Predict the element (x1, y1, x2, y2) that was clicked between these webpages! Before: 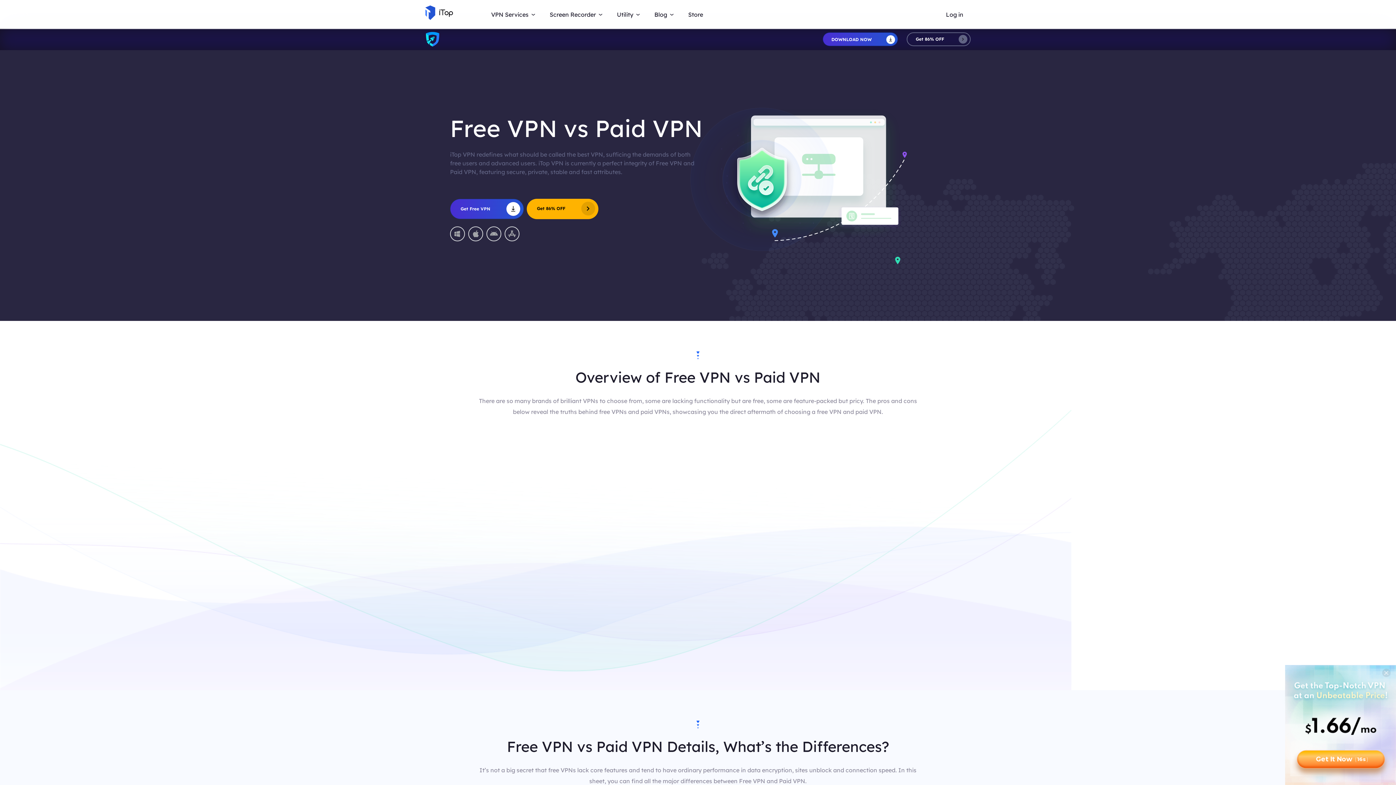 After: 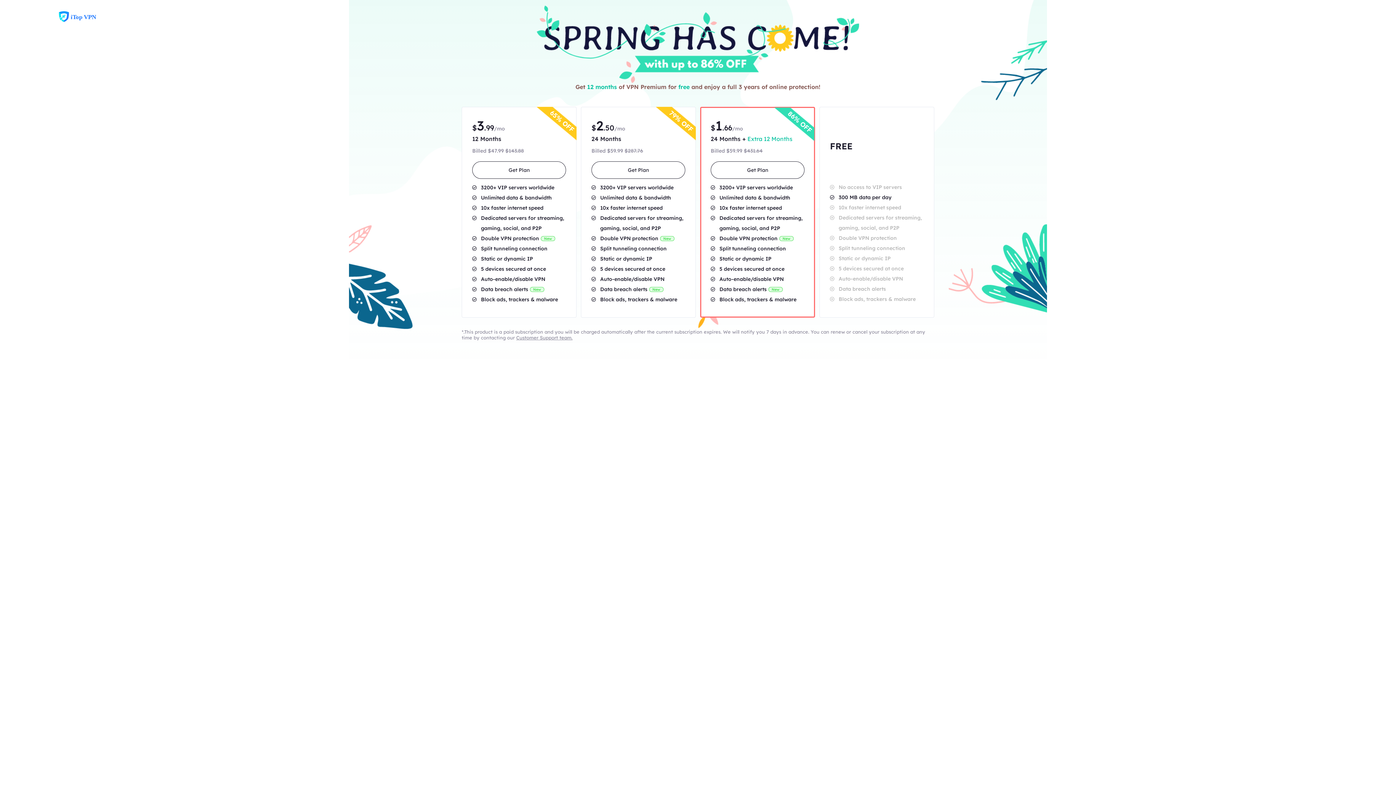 Action: bbox: (906, 32, 970, 46) label: Get 86% OFF 